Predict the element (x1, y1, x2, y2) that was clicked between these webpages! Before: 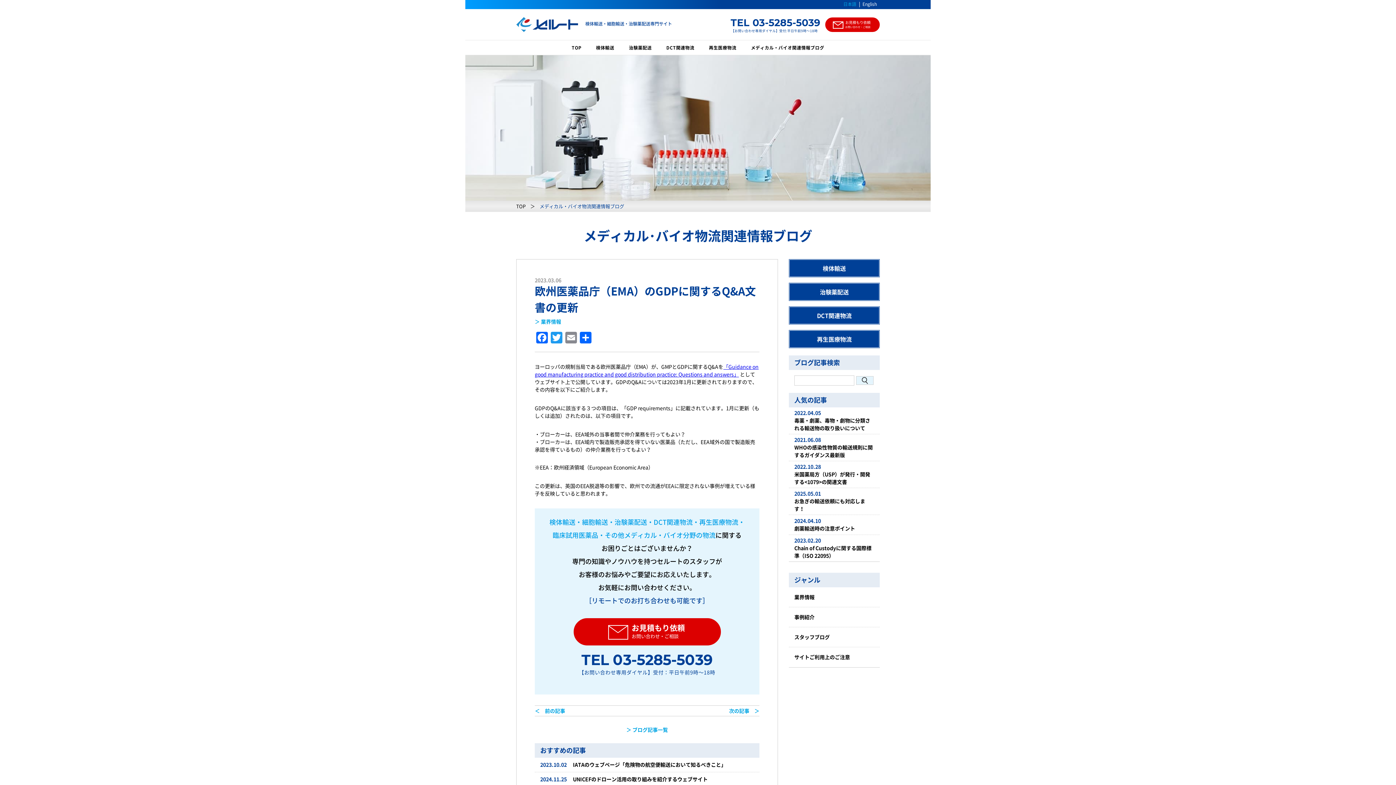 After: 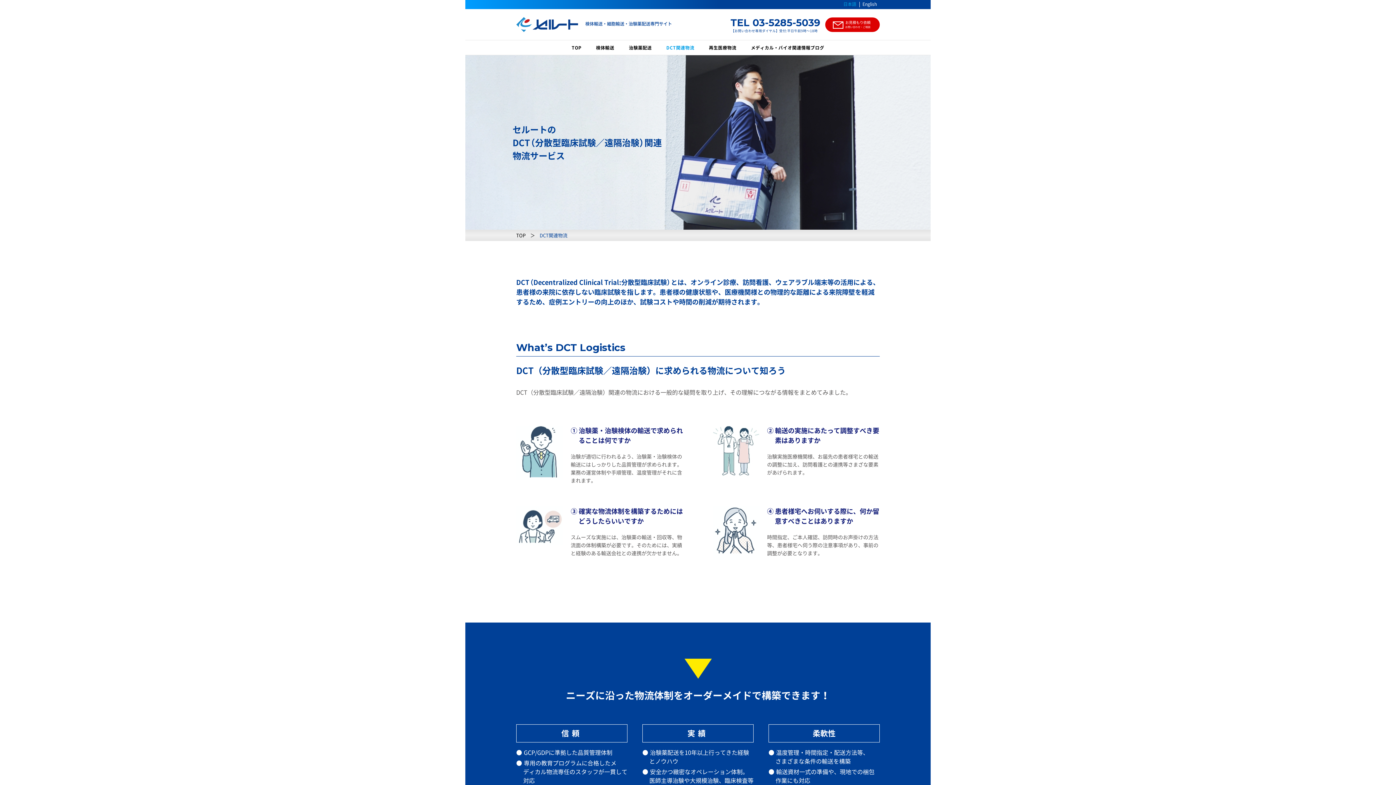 Action: bbox: (666, 40, 694, 54) label: DCT関連物流